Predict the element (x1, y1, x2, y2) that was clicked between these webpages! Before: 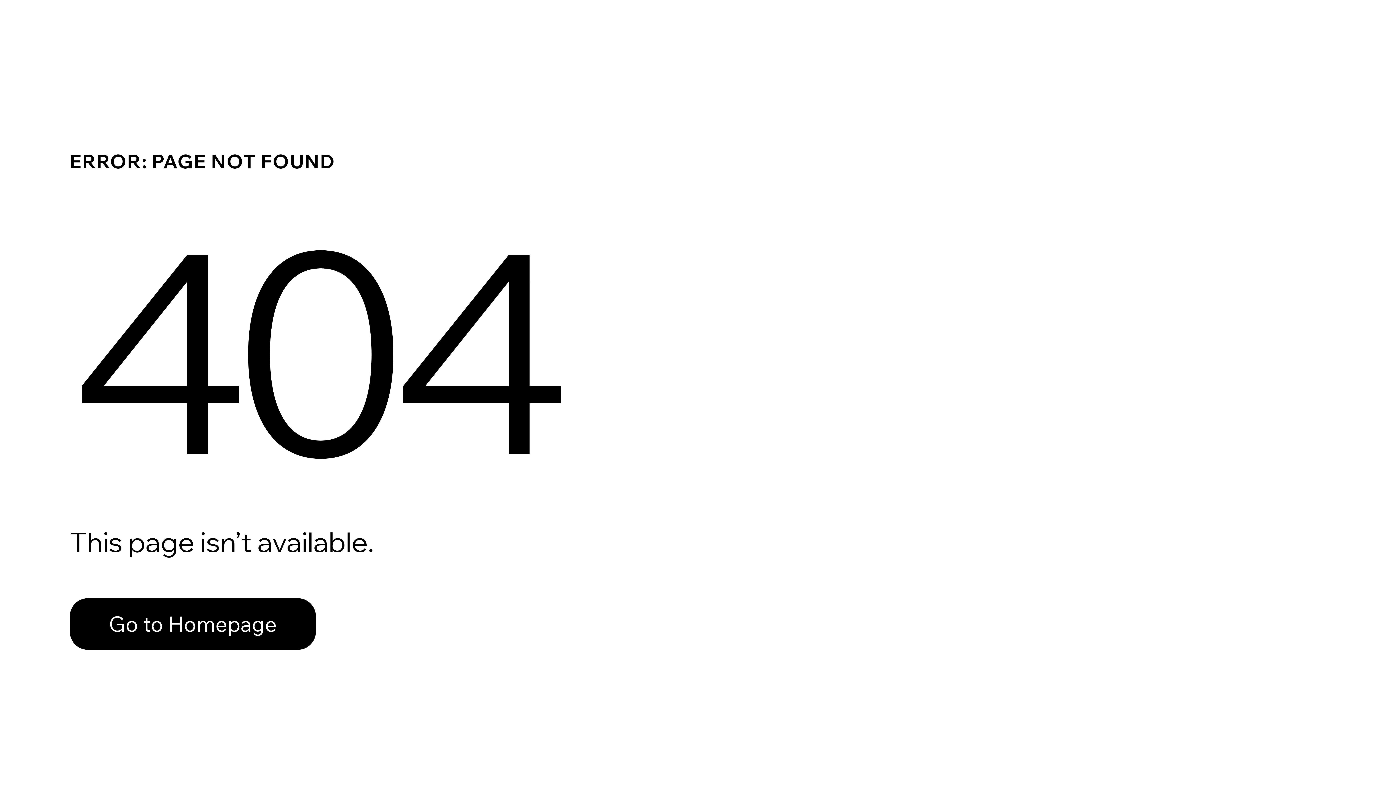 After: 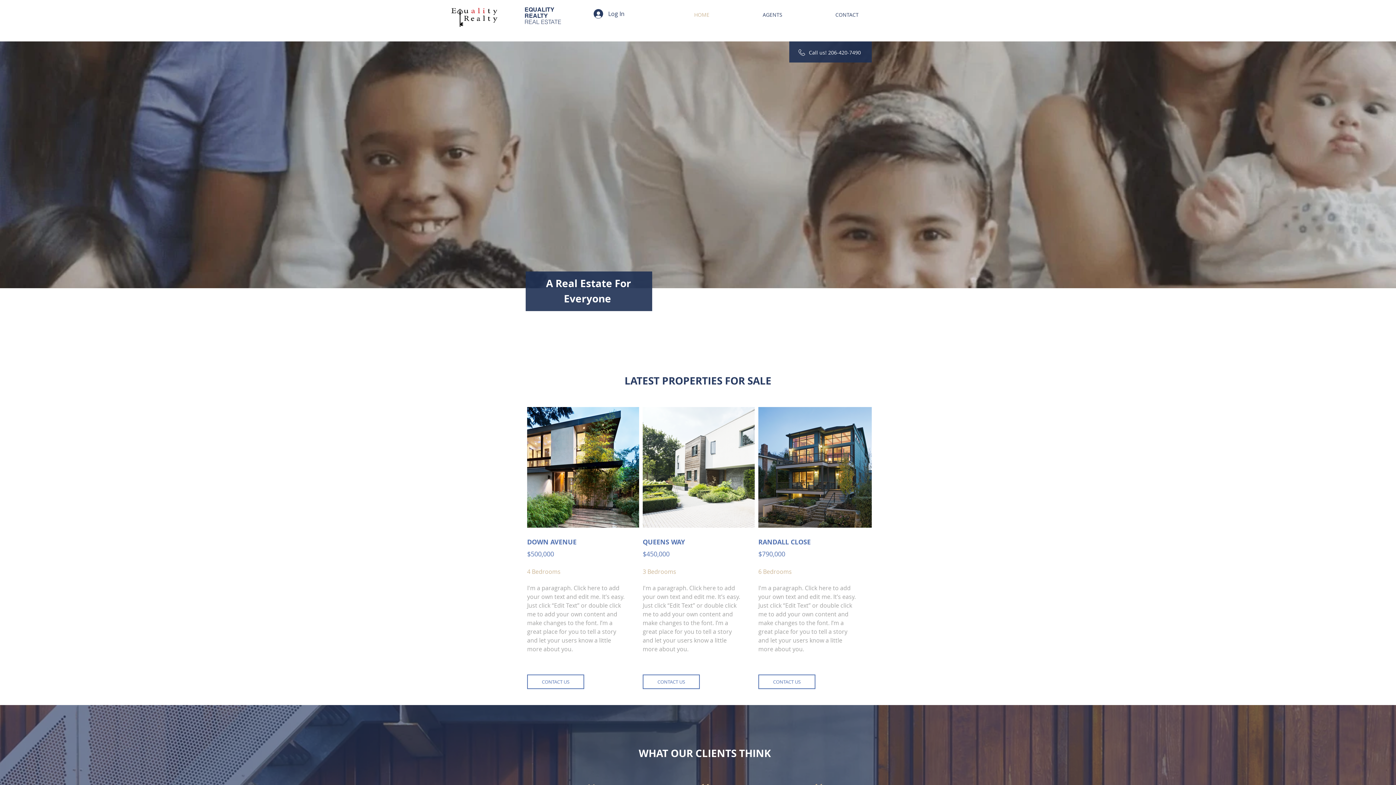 Action: bbox: (69, 582, 768, 659) label: Go to Homepage